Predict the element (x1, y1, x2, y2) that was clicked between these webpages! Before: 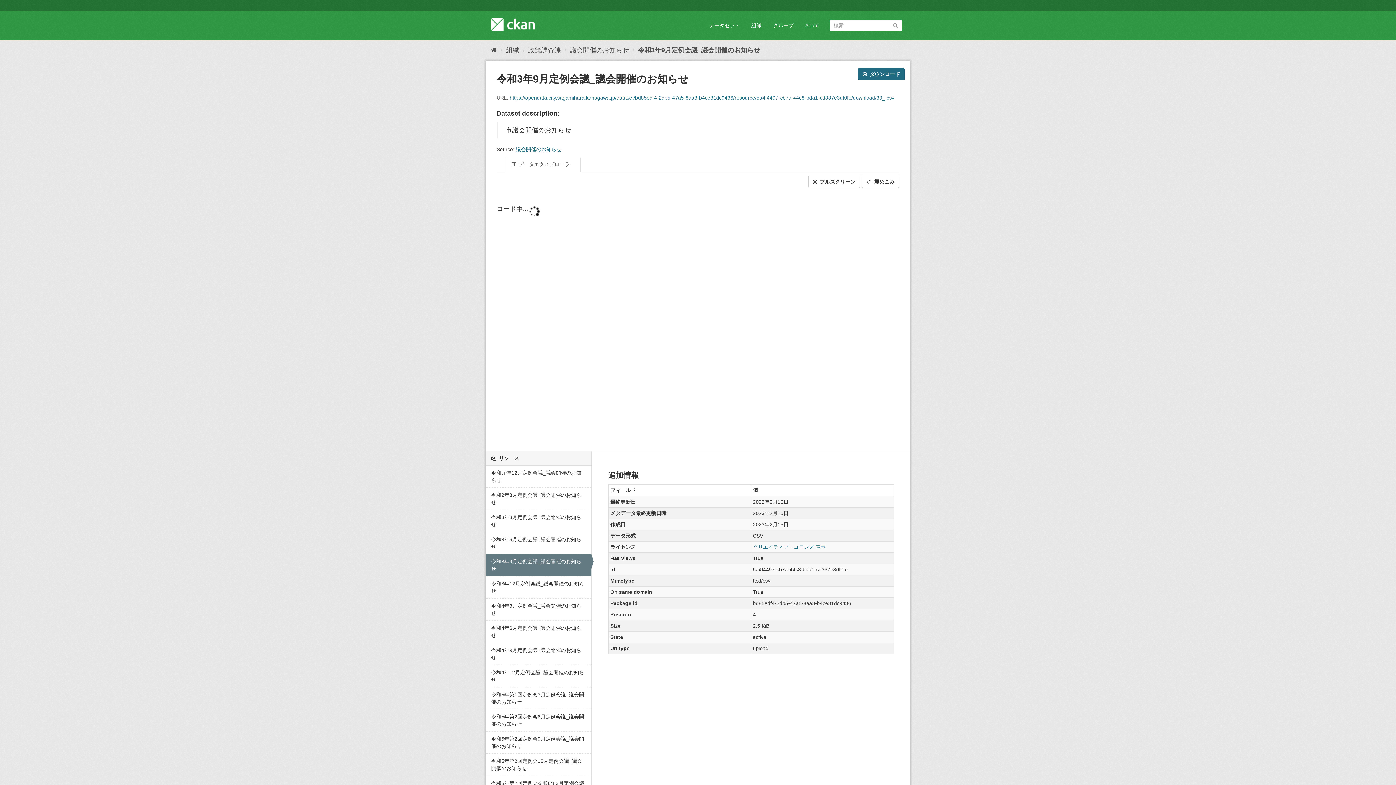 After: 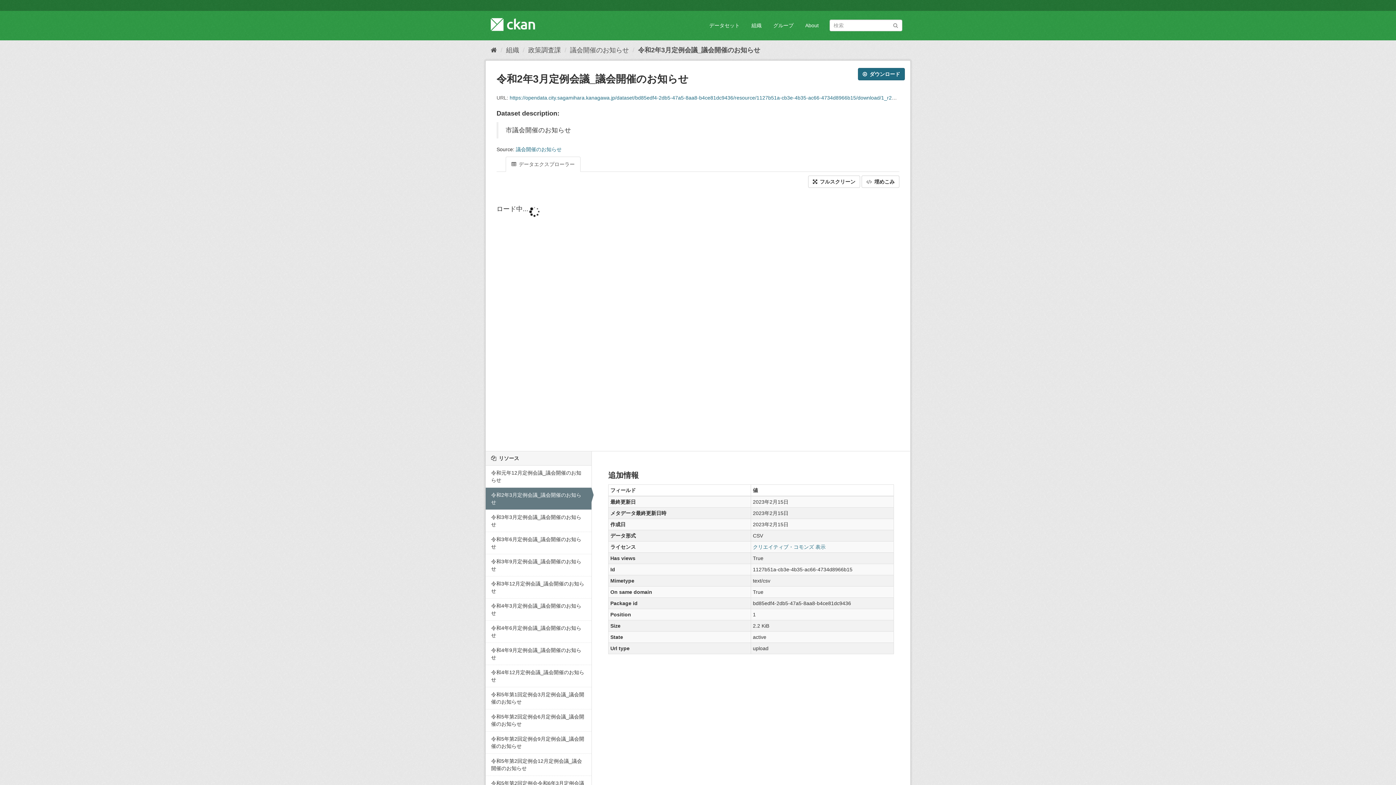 Action: bbox: (485, 488, 591, 509) label: 令和2年3月定例会議_議会開催のお知らせ